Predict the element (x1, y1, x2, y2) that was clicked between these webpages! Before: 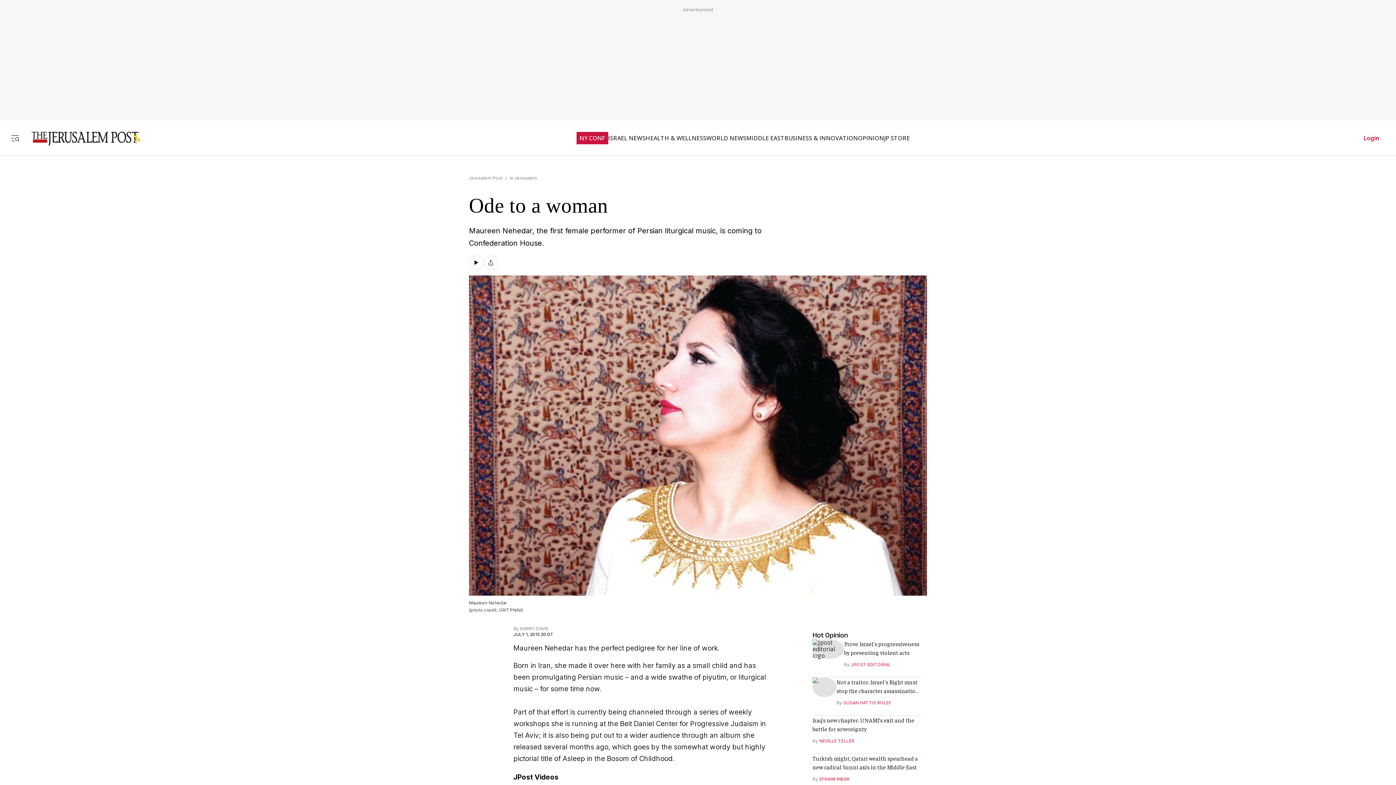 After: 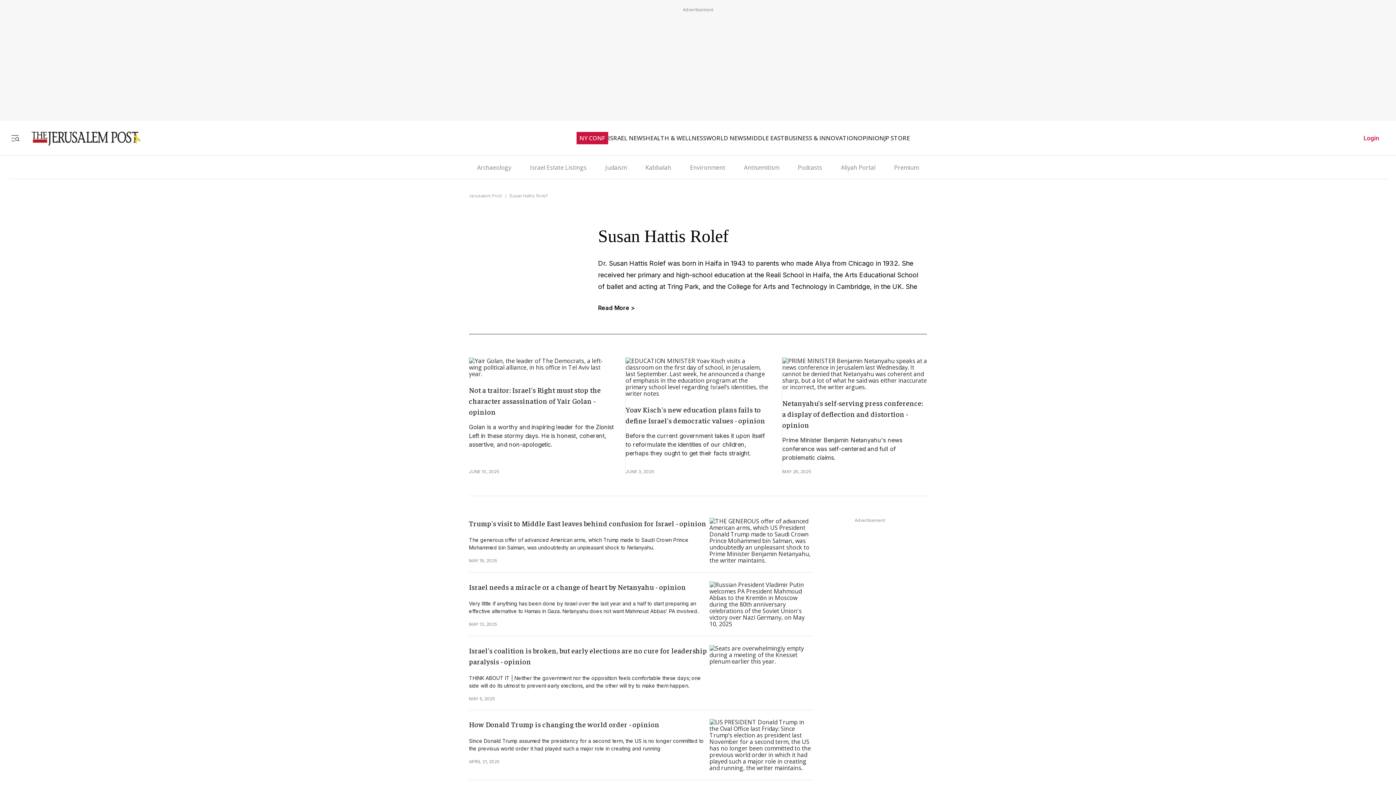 Action: label: SUSAN HATTIS ROLEF bbox: (843, 700, 891, 705)